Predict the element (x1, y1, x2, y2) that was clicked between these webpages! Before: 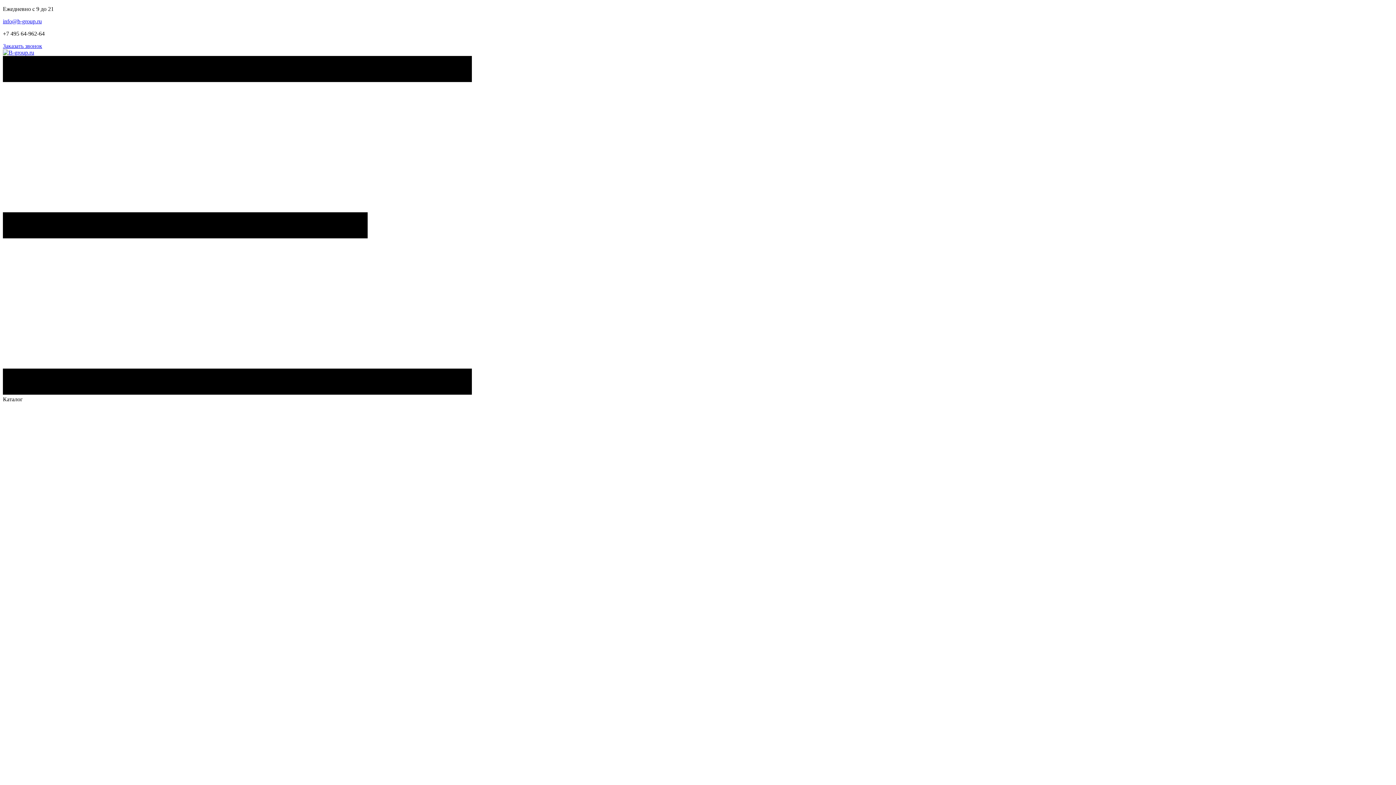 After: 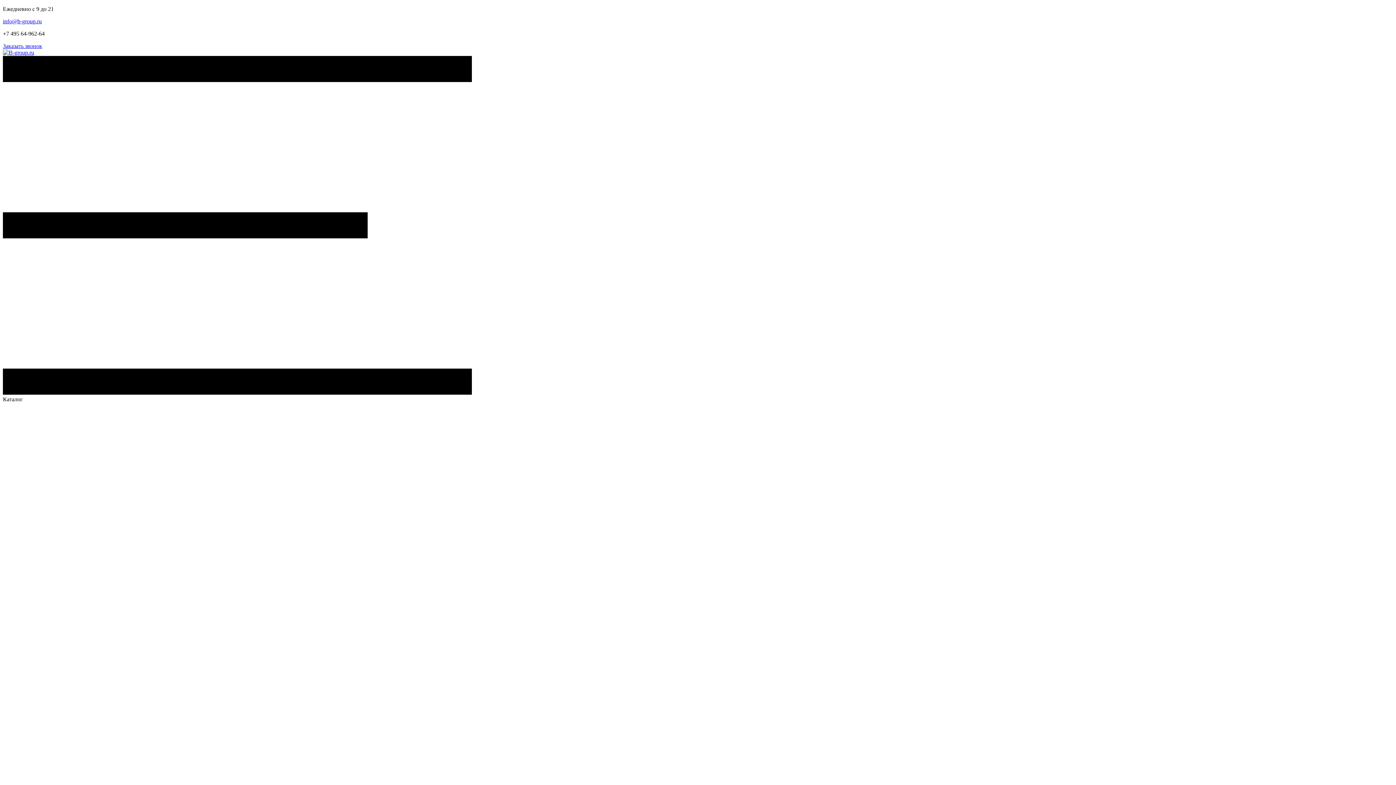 Action: label: Заказать звонок bbox: (2, 42, 42, 49)